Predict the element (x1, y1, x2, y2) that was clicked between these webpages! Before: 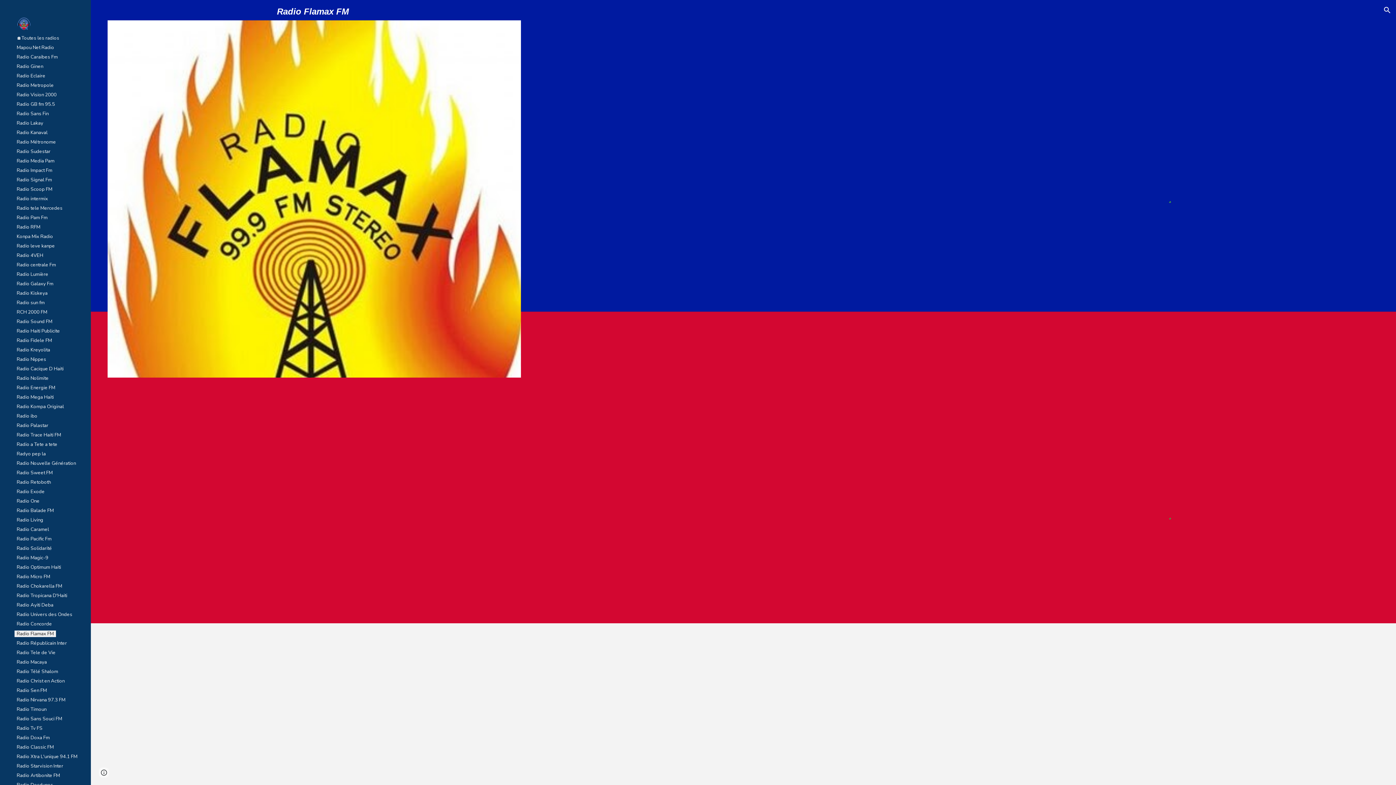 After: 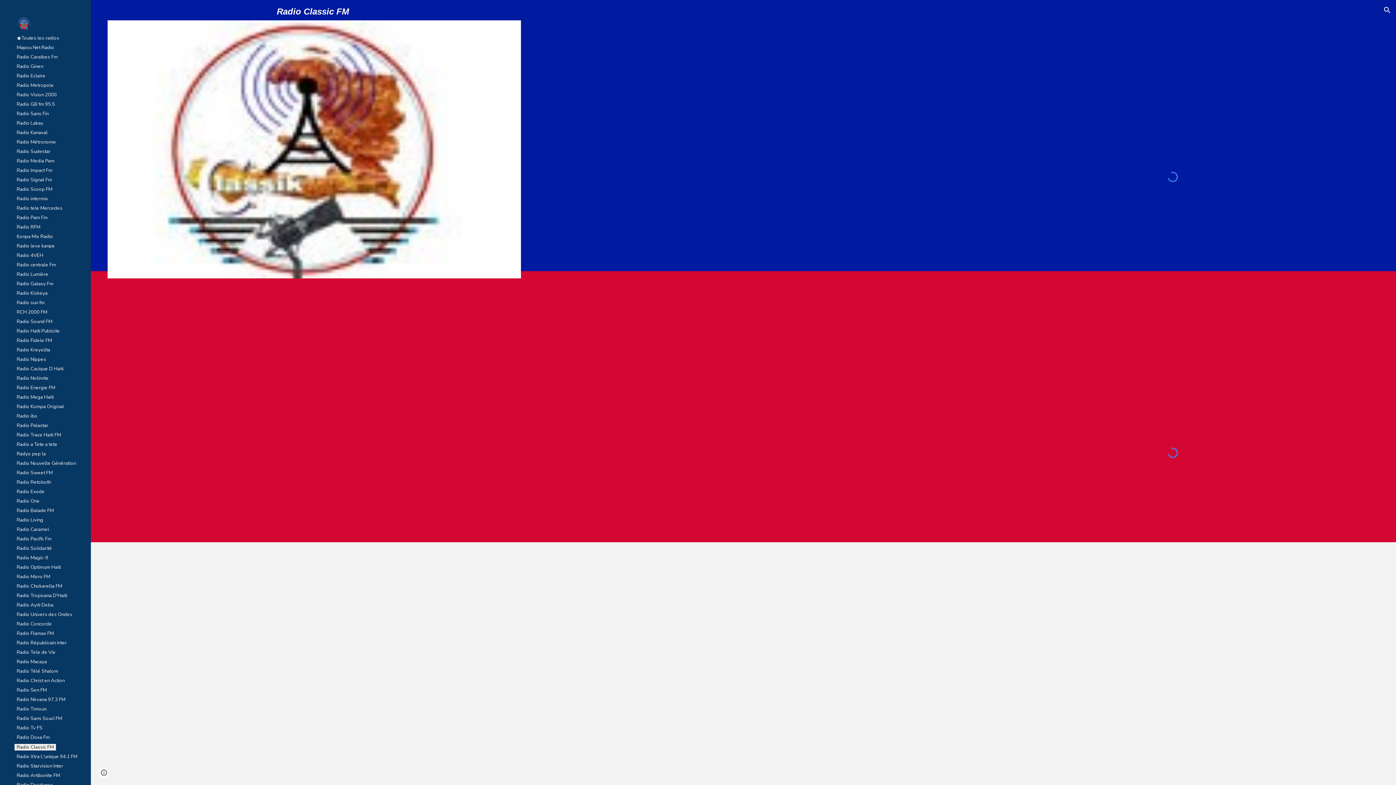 Action: label: Radio Classic FM bbox: (14, 744, 84, 750)